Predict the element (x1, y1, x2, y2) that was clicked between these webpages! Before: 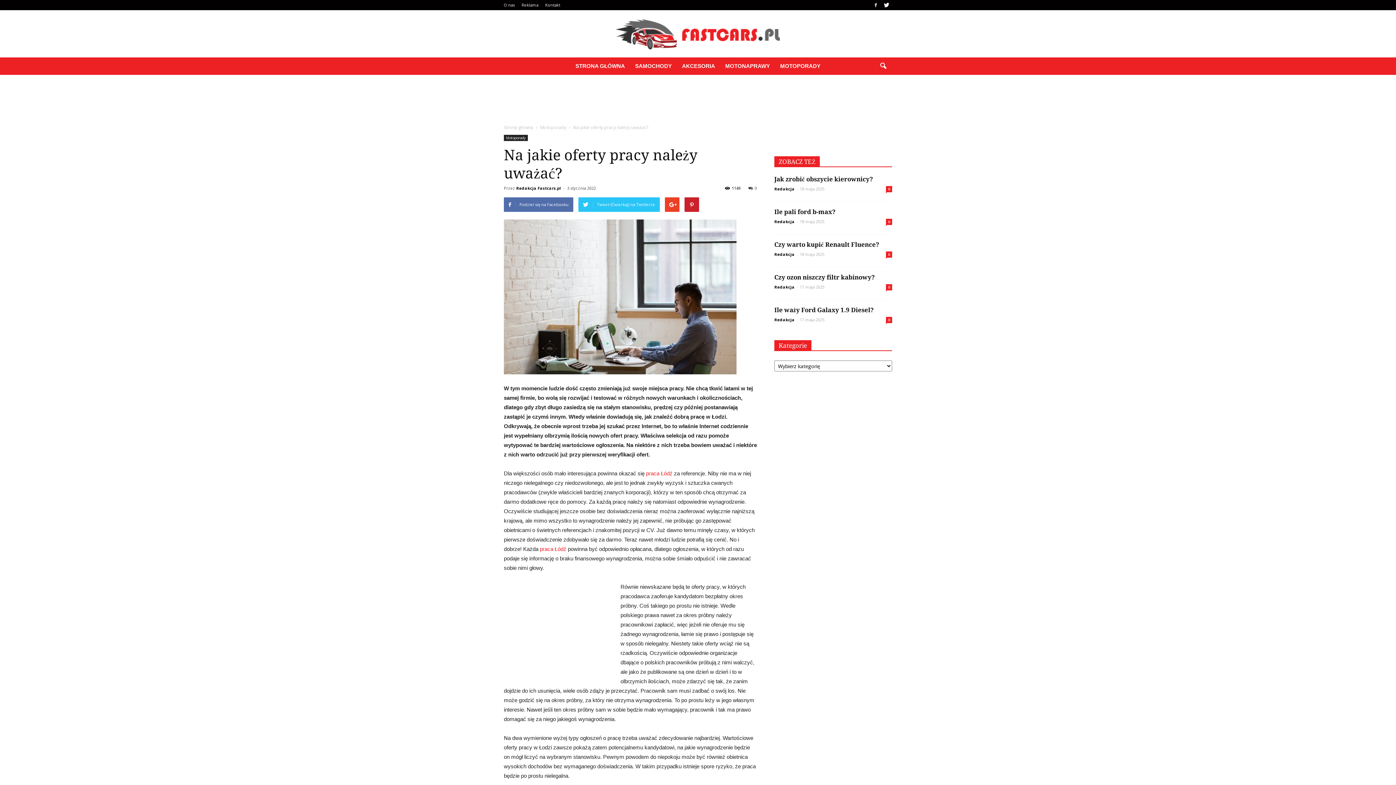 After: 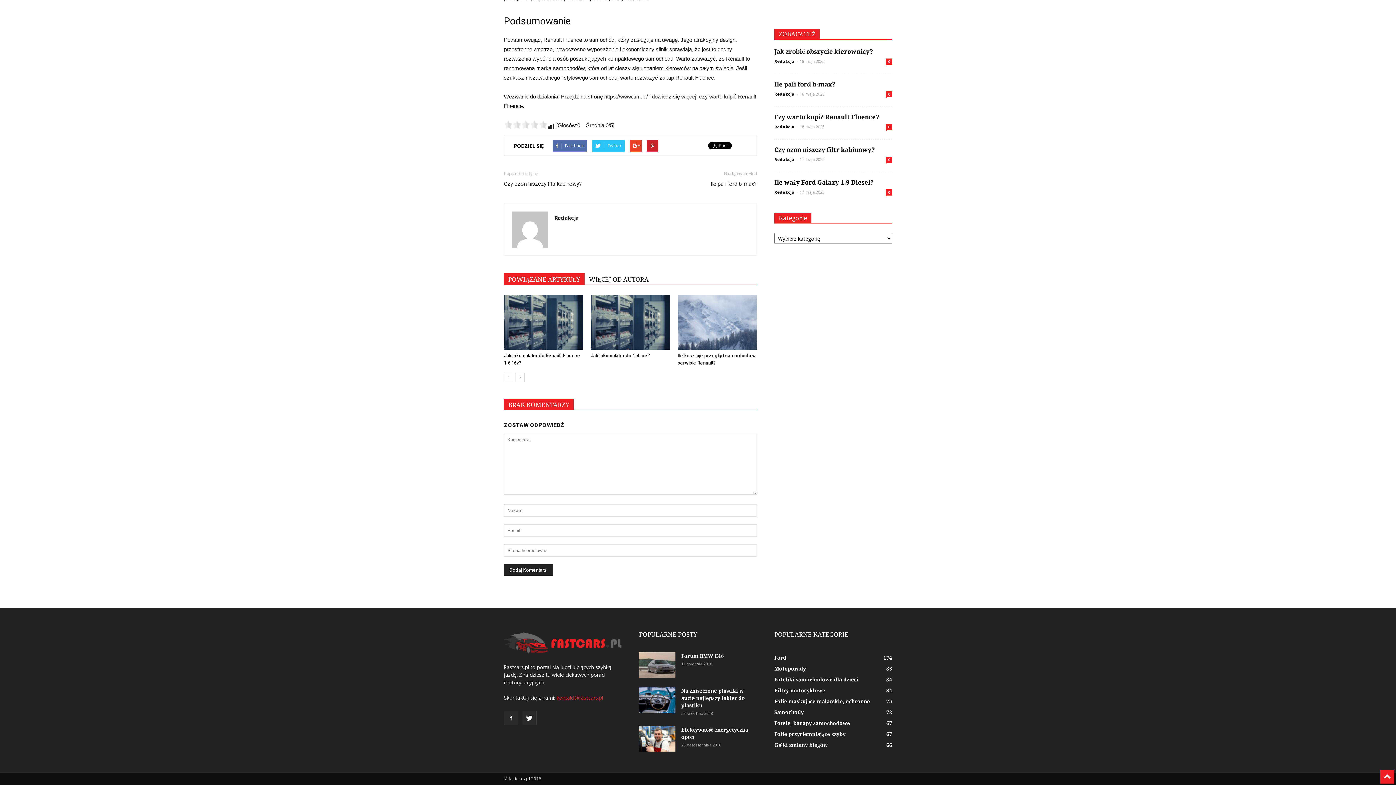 Action: label: 0 bbox: (886, 251, 892, 257)